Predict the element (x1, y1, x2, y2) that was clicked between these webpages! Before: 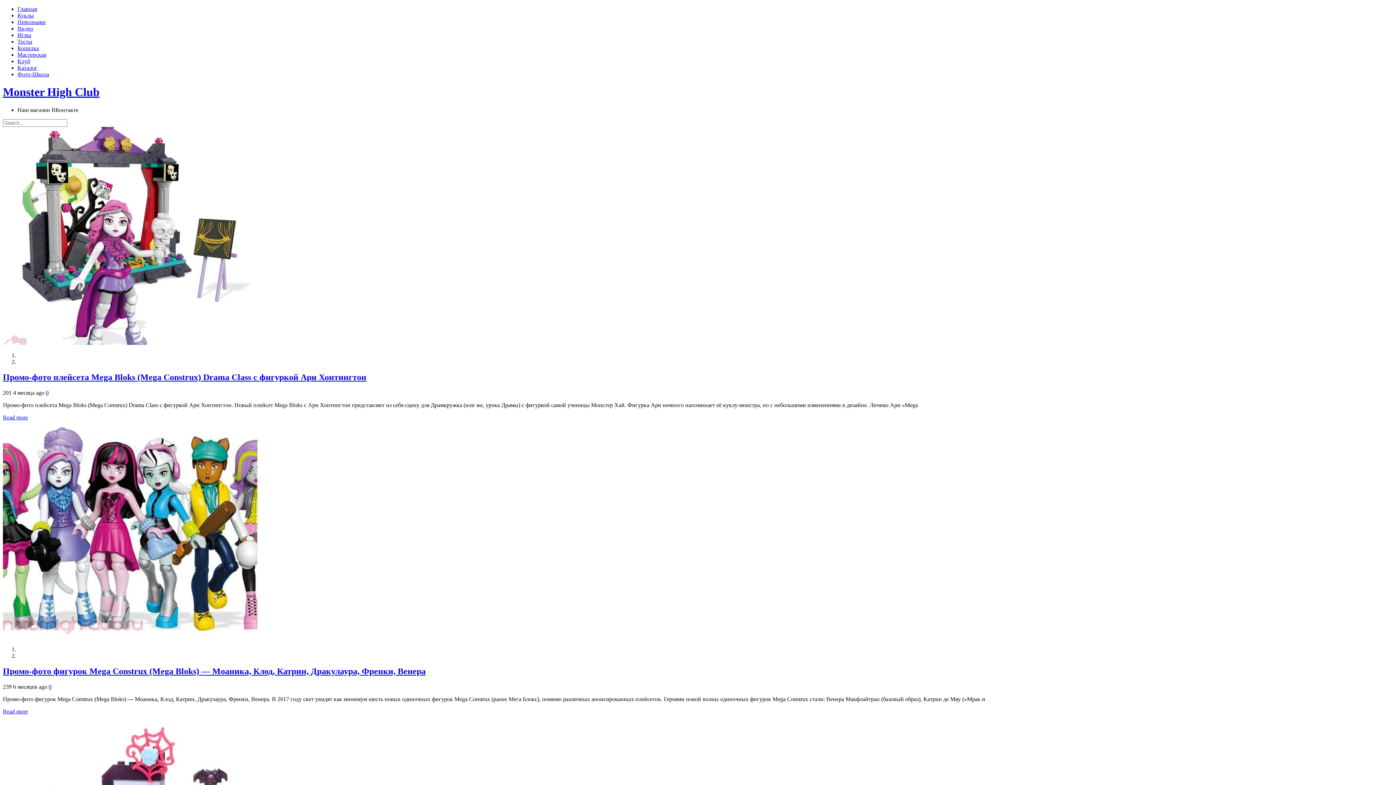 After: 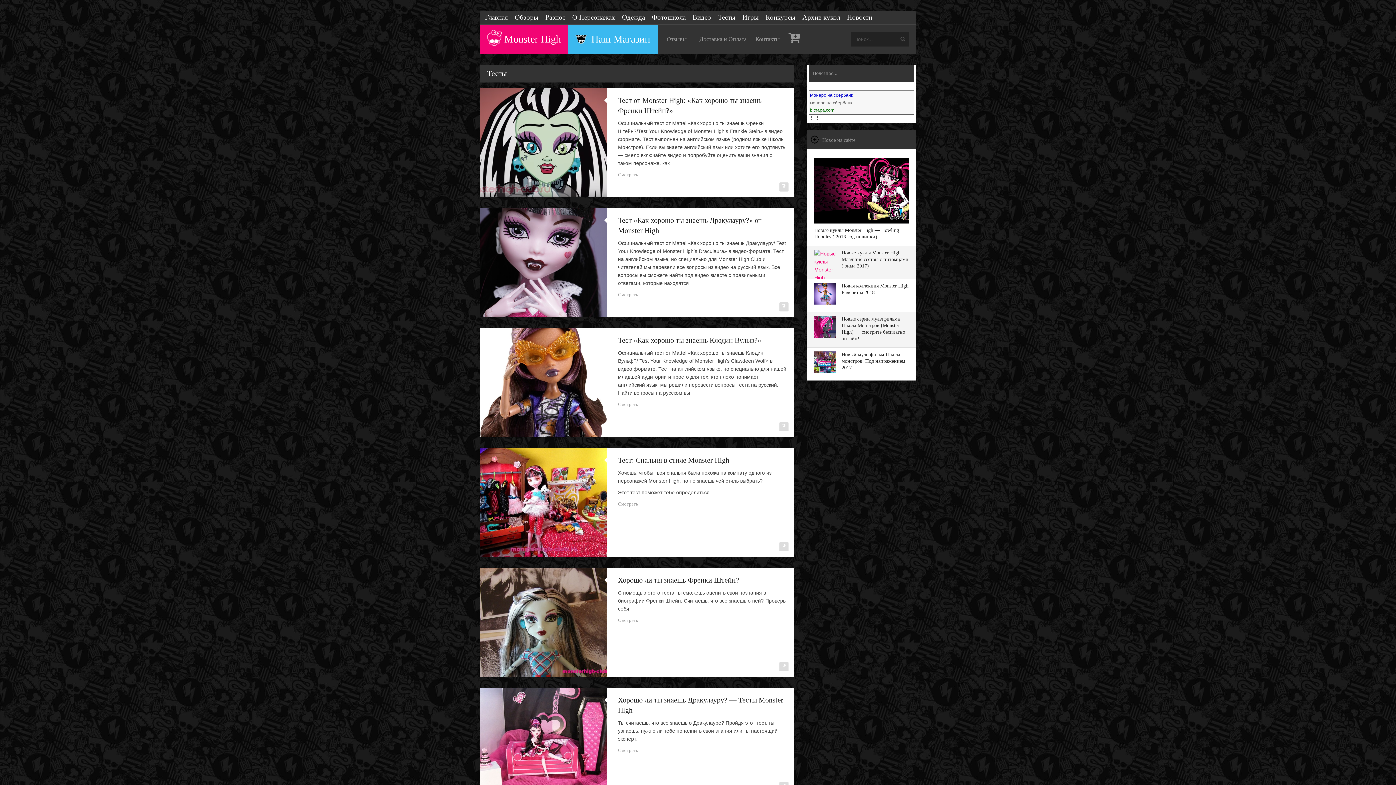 Action: bbox: (17, 38, 32, 44) label: Тесты